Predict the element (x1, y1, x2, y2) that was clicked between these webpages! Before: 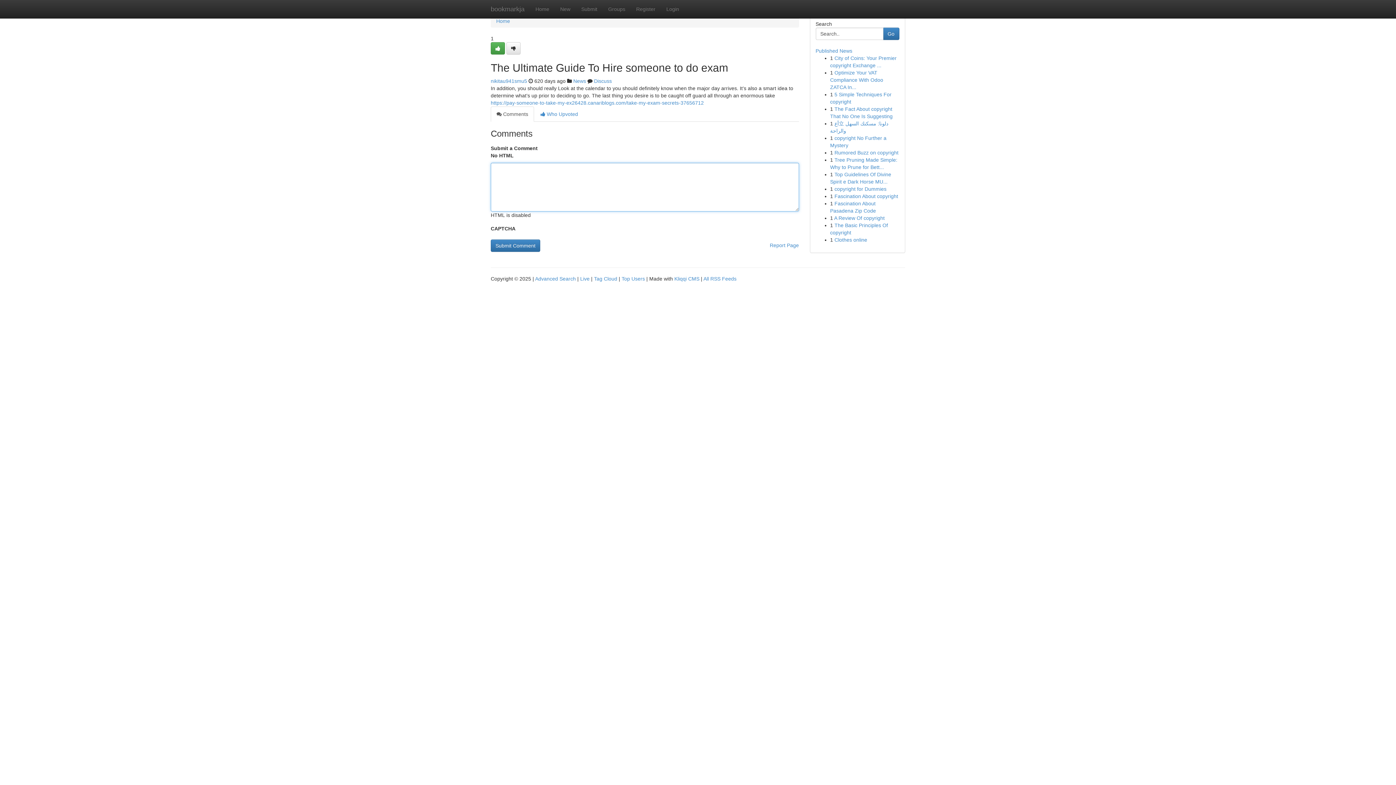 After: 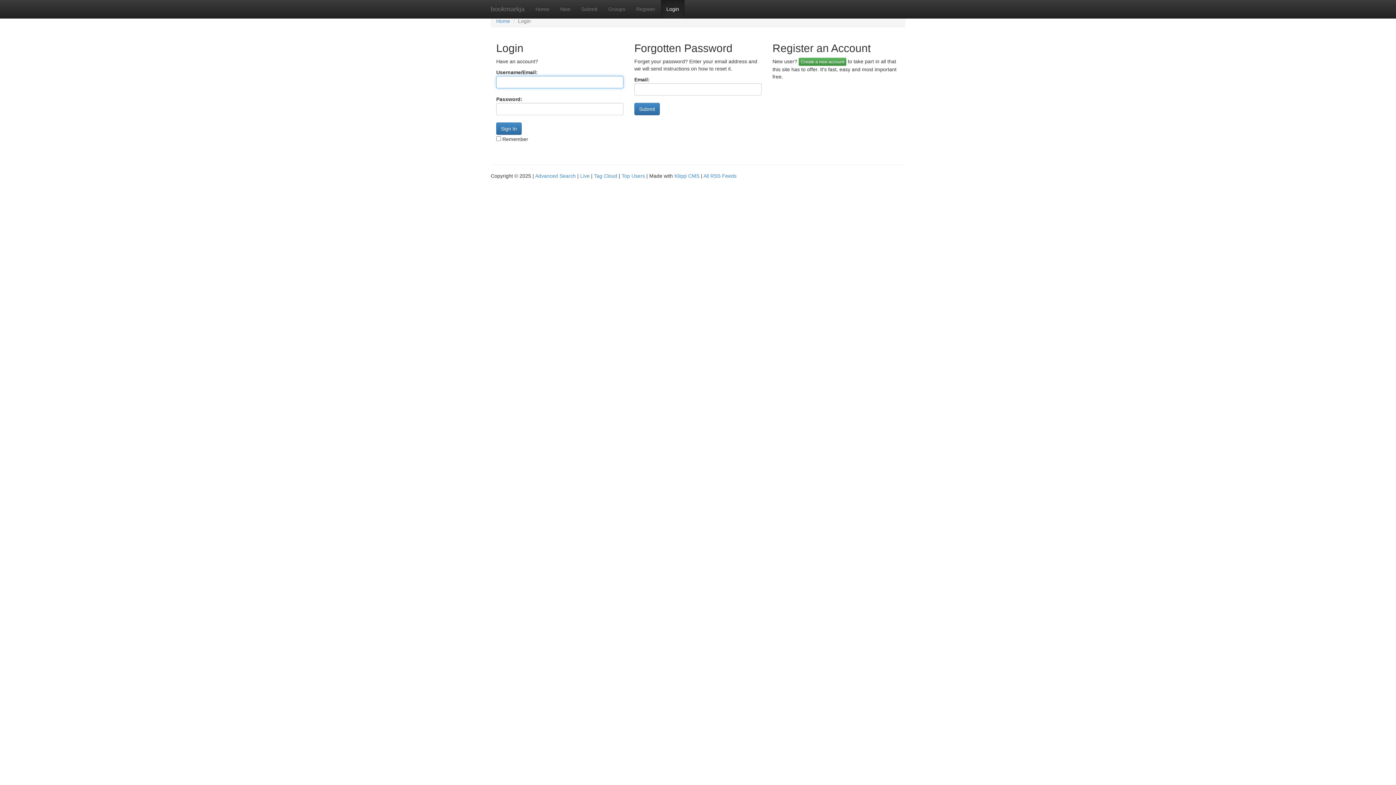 Action: bbox: (576, 0, 602, 18) label: Submit